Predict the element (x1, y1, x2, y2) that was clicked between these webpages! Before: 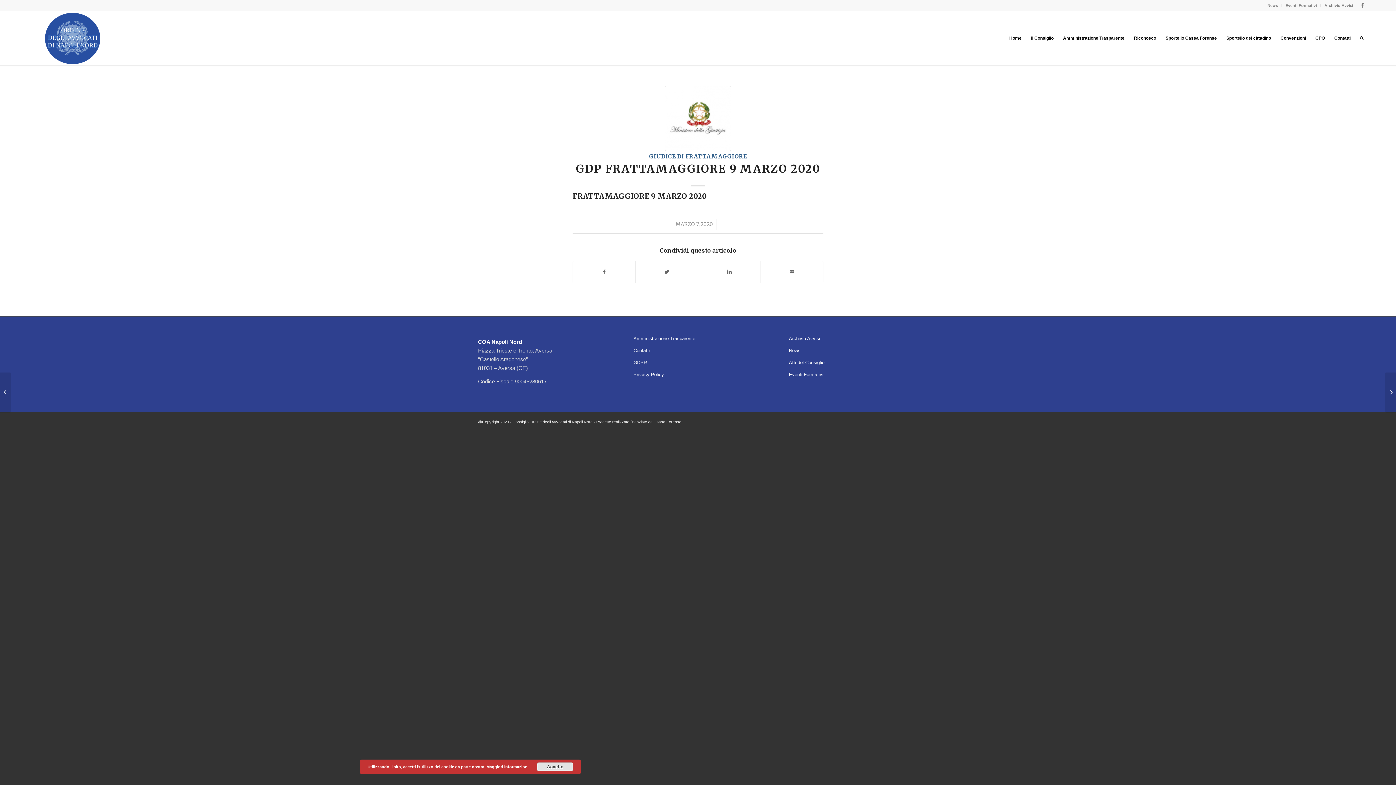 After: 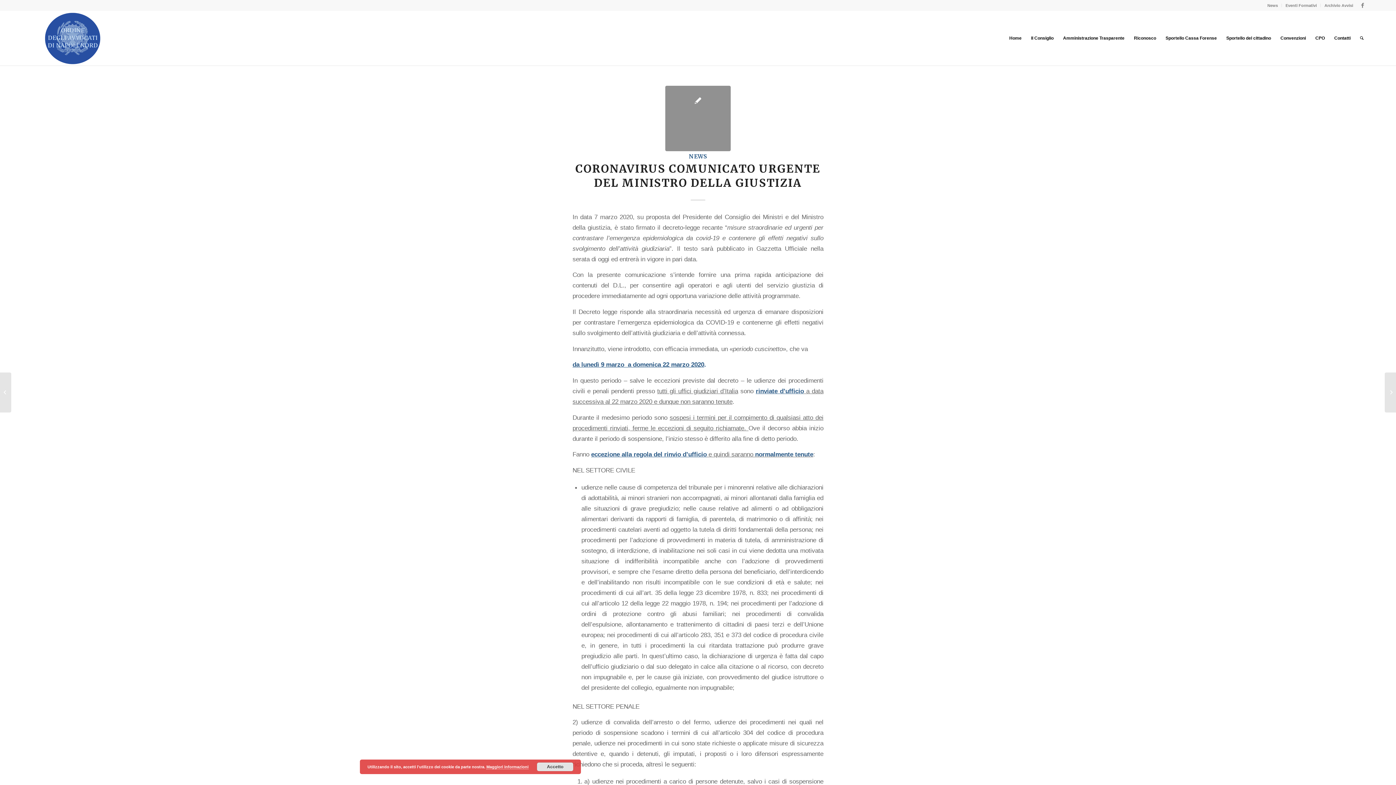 Action: label: 	Coronavirus Comunicato urgente del Ministro della Giustizia bbox: (1385, 372, 1396, 412)